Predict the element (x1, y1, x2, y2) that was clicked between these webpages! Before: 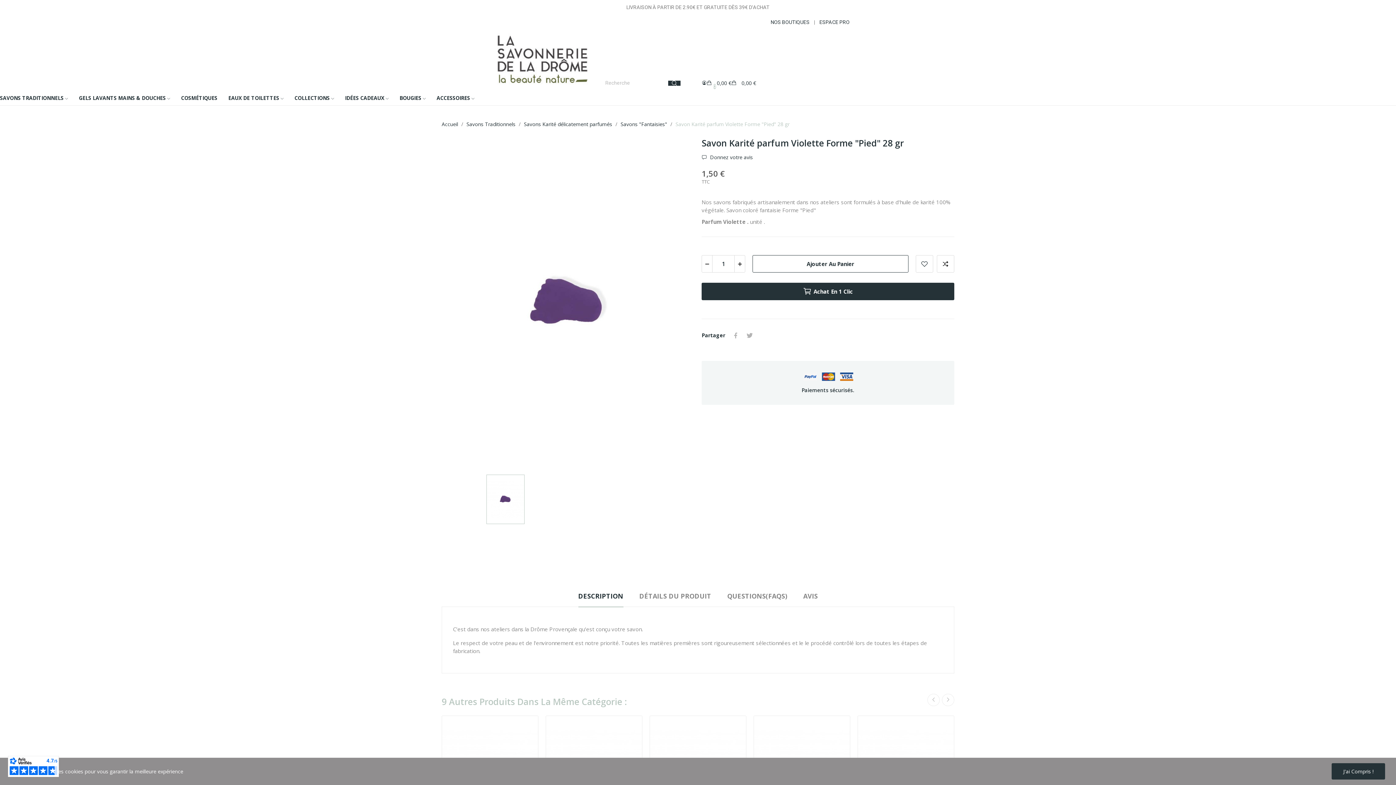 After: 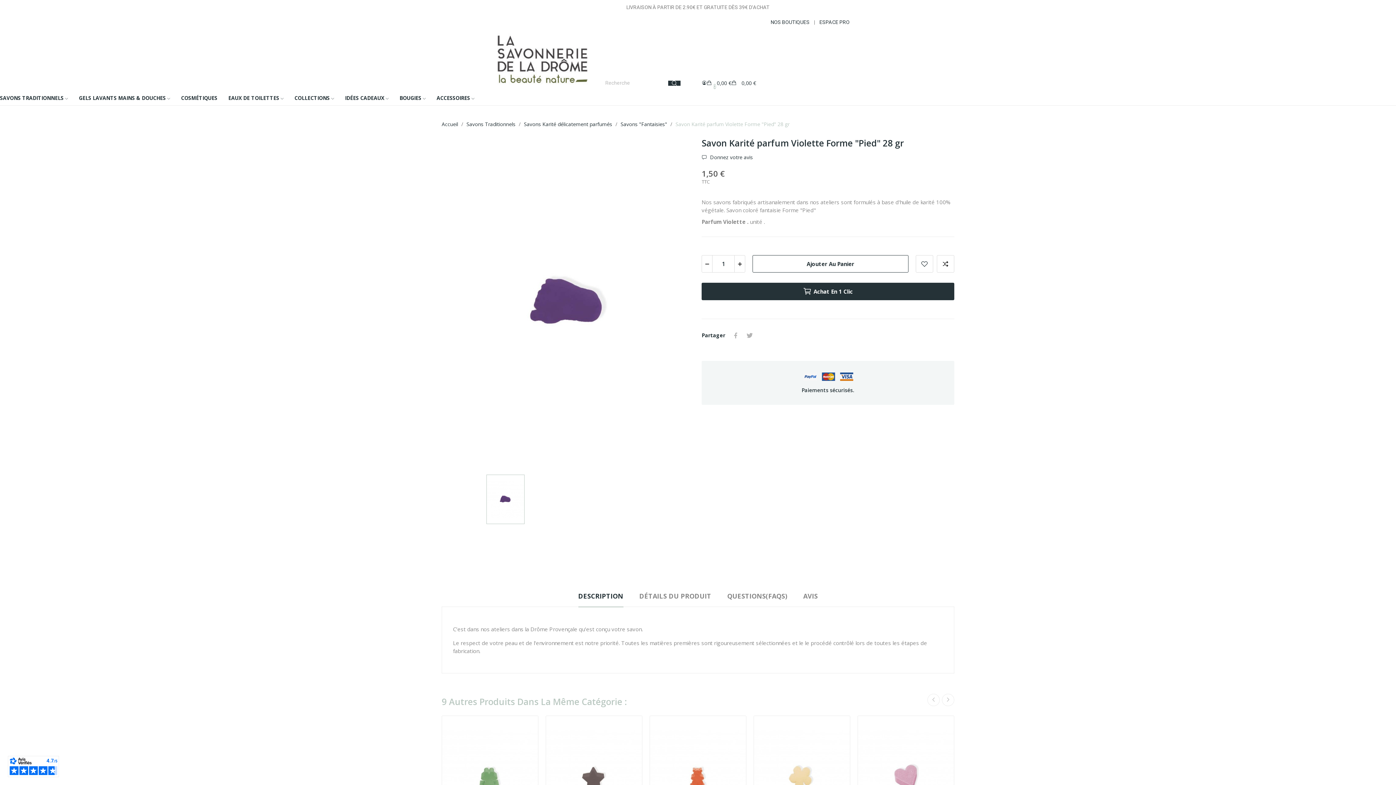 Action: bbox: (1332, 763, 1385, 780) label: J'ai Compris !